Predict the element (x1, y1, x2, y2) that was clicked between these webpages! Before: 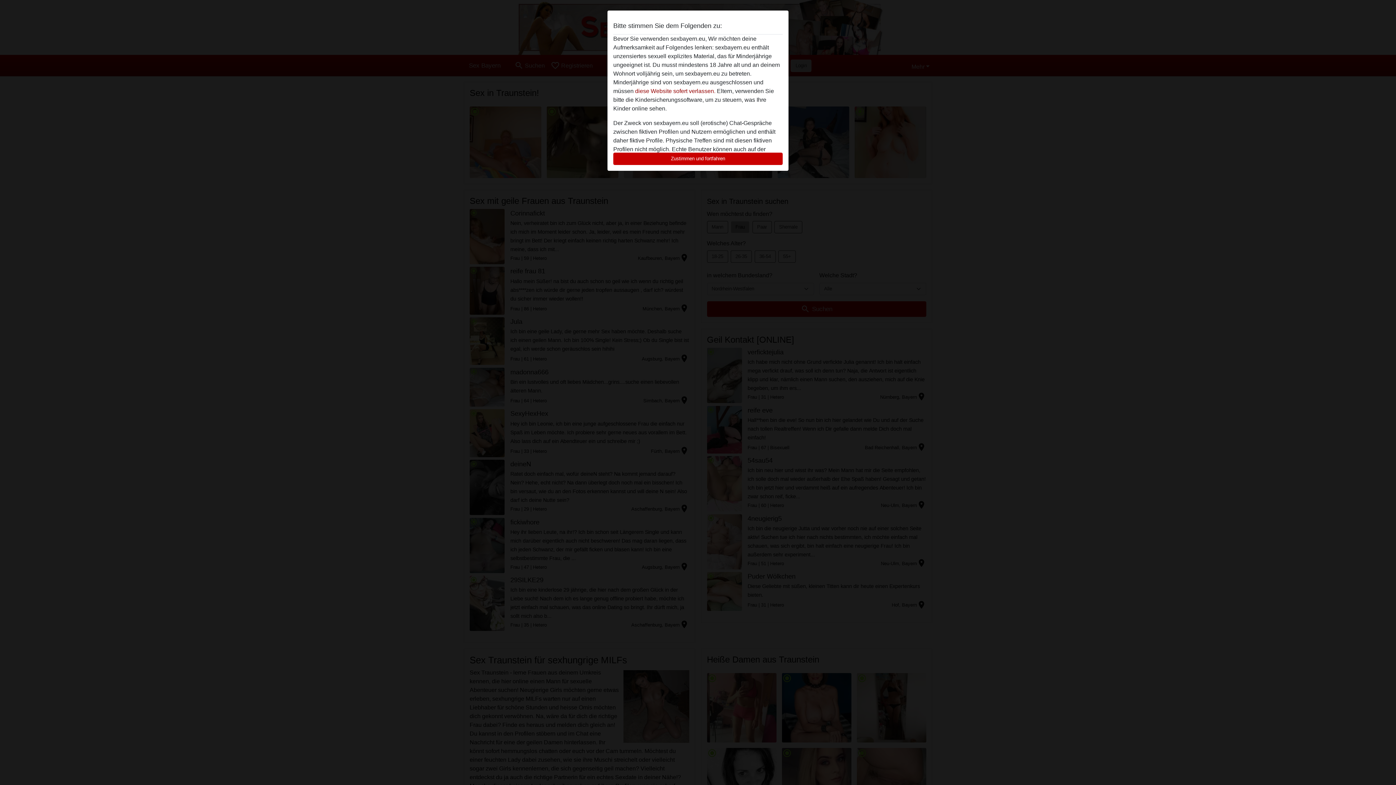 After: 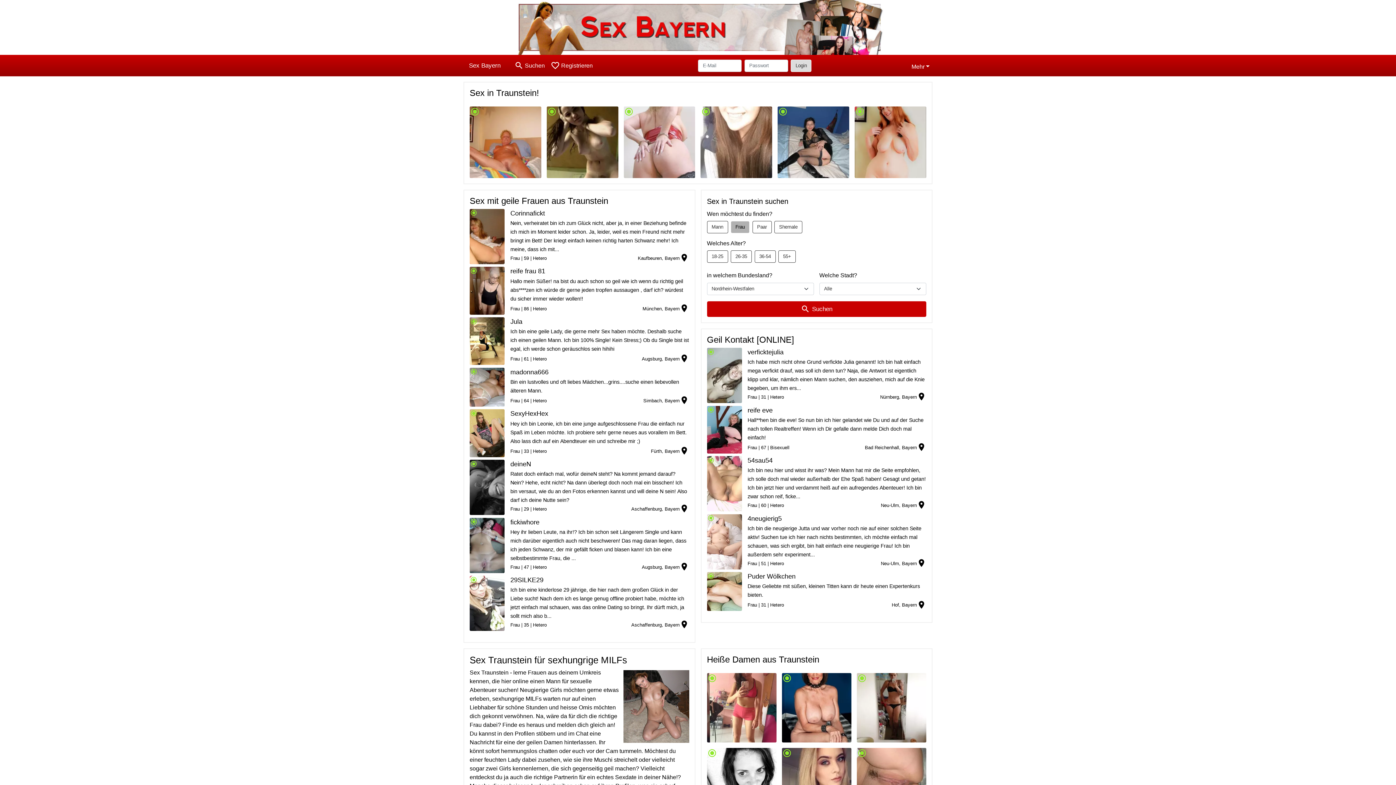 Action: bbox: (613, 152, 782, 165) label: Zustimmen und fortfahren